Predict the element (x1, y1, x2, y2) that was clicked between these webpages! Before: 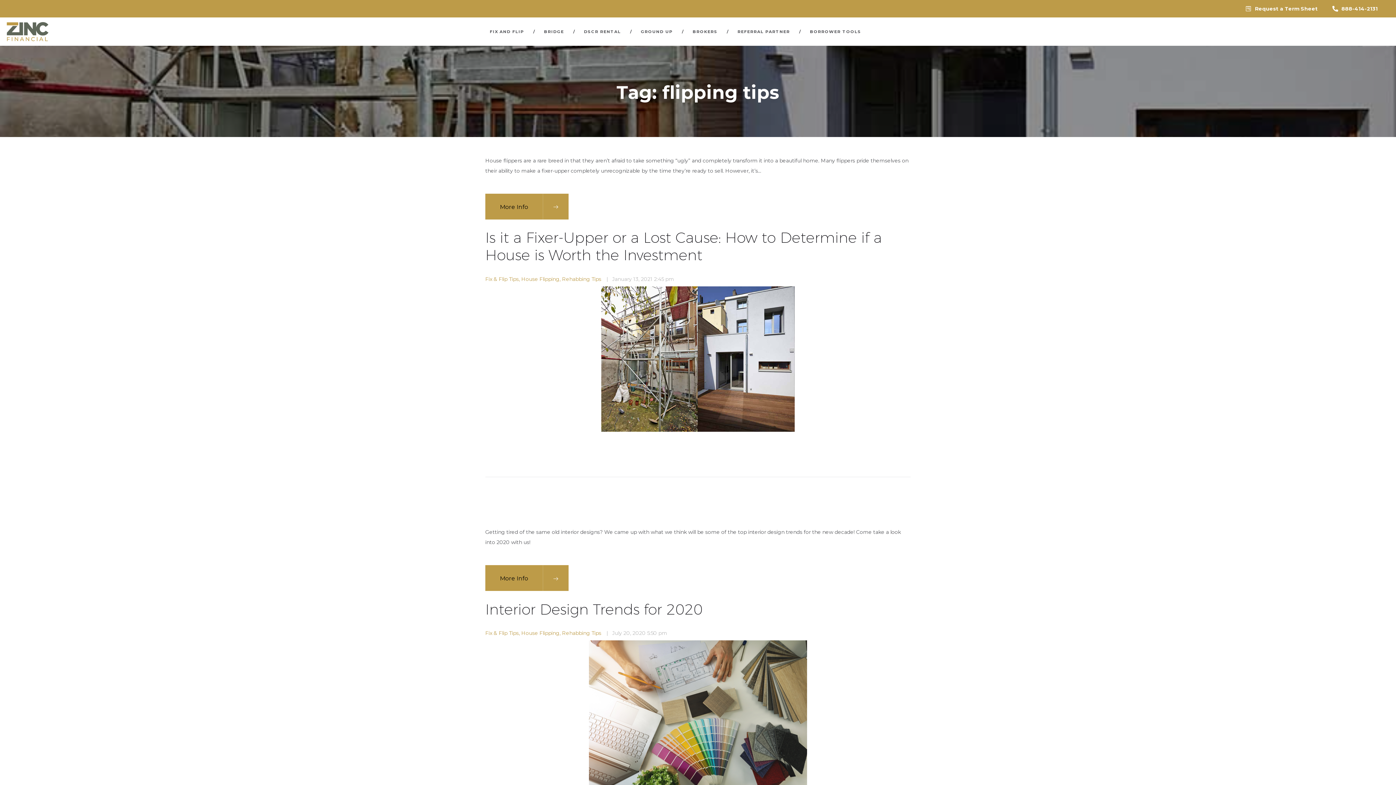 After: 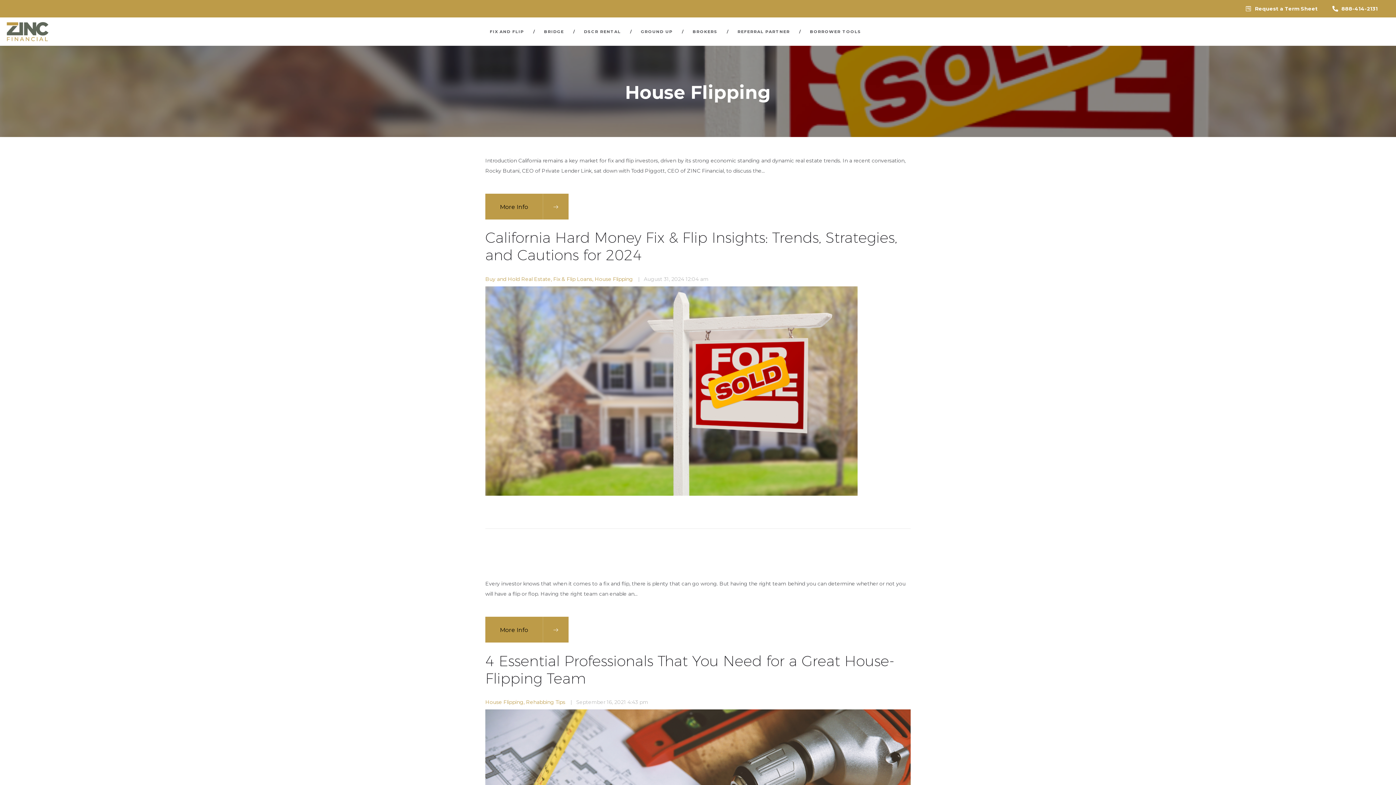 Action: bbox: (521, 630, 559, 636) label: House Flipping